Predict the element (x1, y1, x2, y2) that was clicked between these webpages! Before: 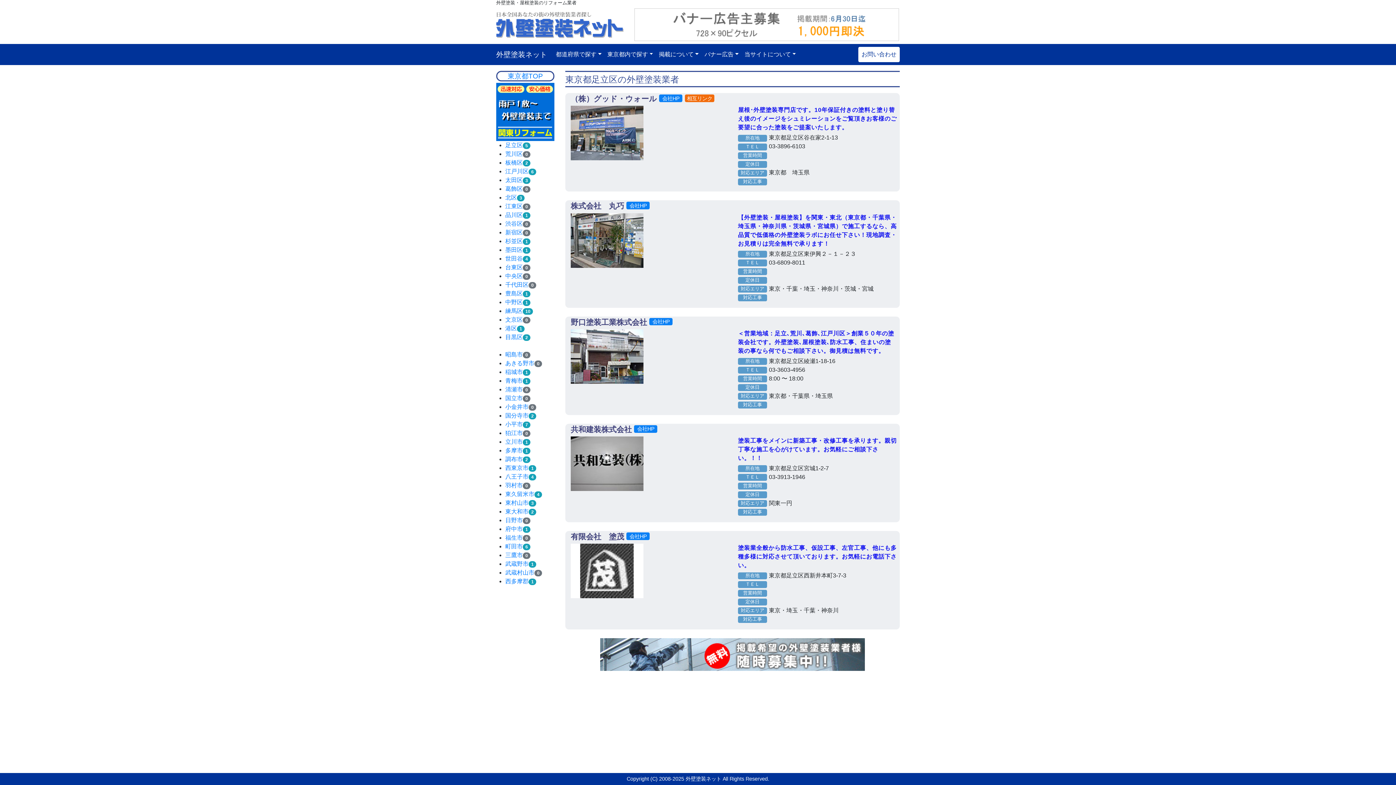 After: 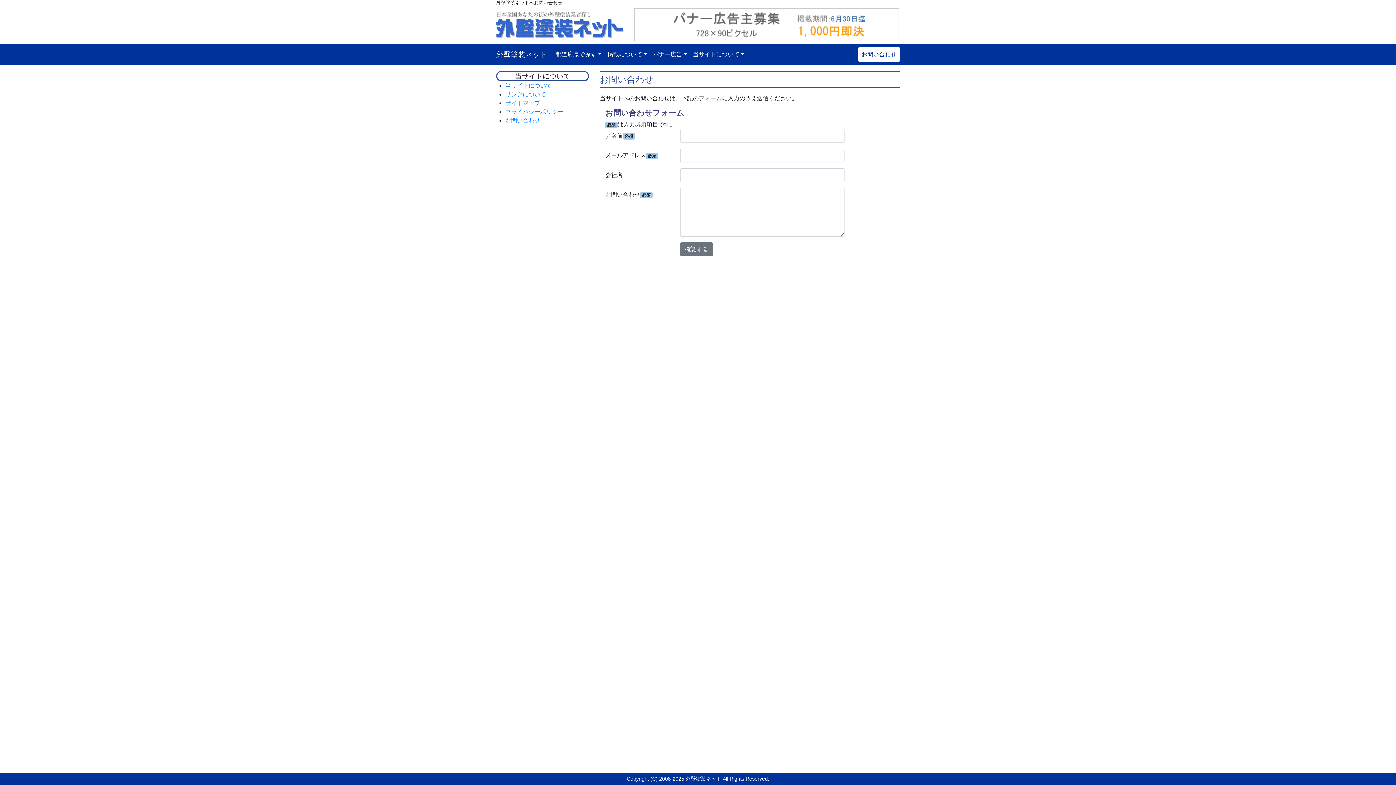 Action: bbox: (858, 46, 900, 62) label: お問い合わせ